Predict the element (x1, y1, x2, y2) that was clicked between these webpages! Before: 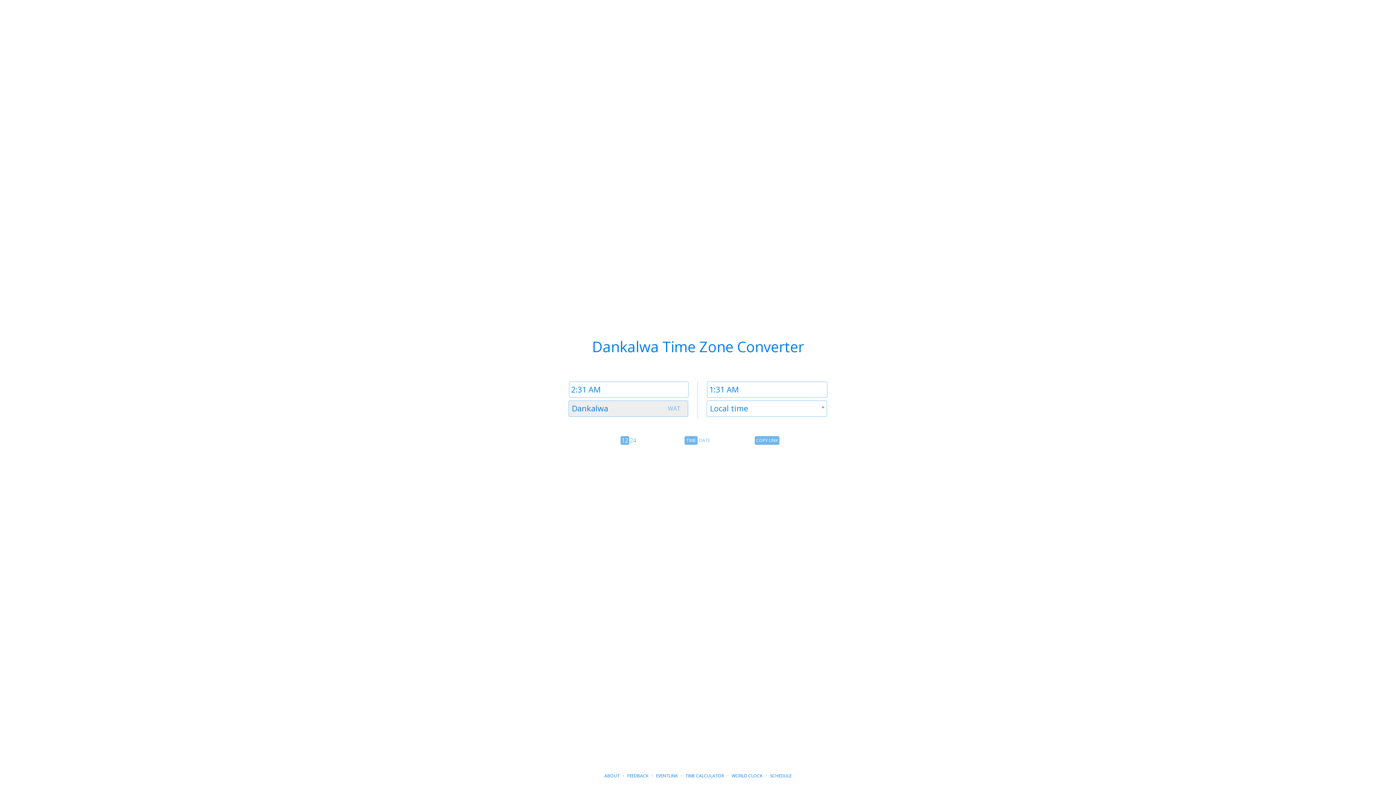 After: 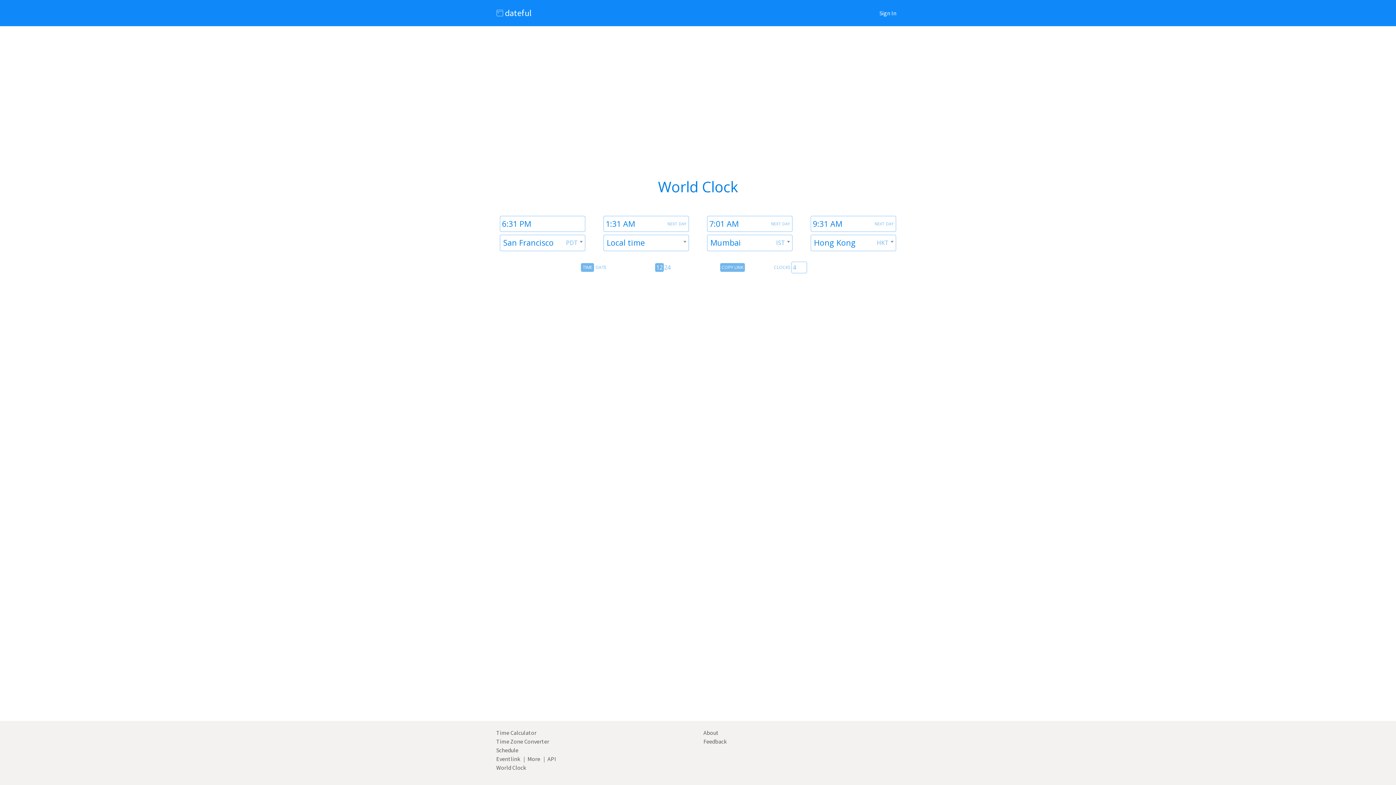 Action: label: WORLD CLOCK bbox: (731, 773, 762, 779)